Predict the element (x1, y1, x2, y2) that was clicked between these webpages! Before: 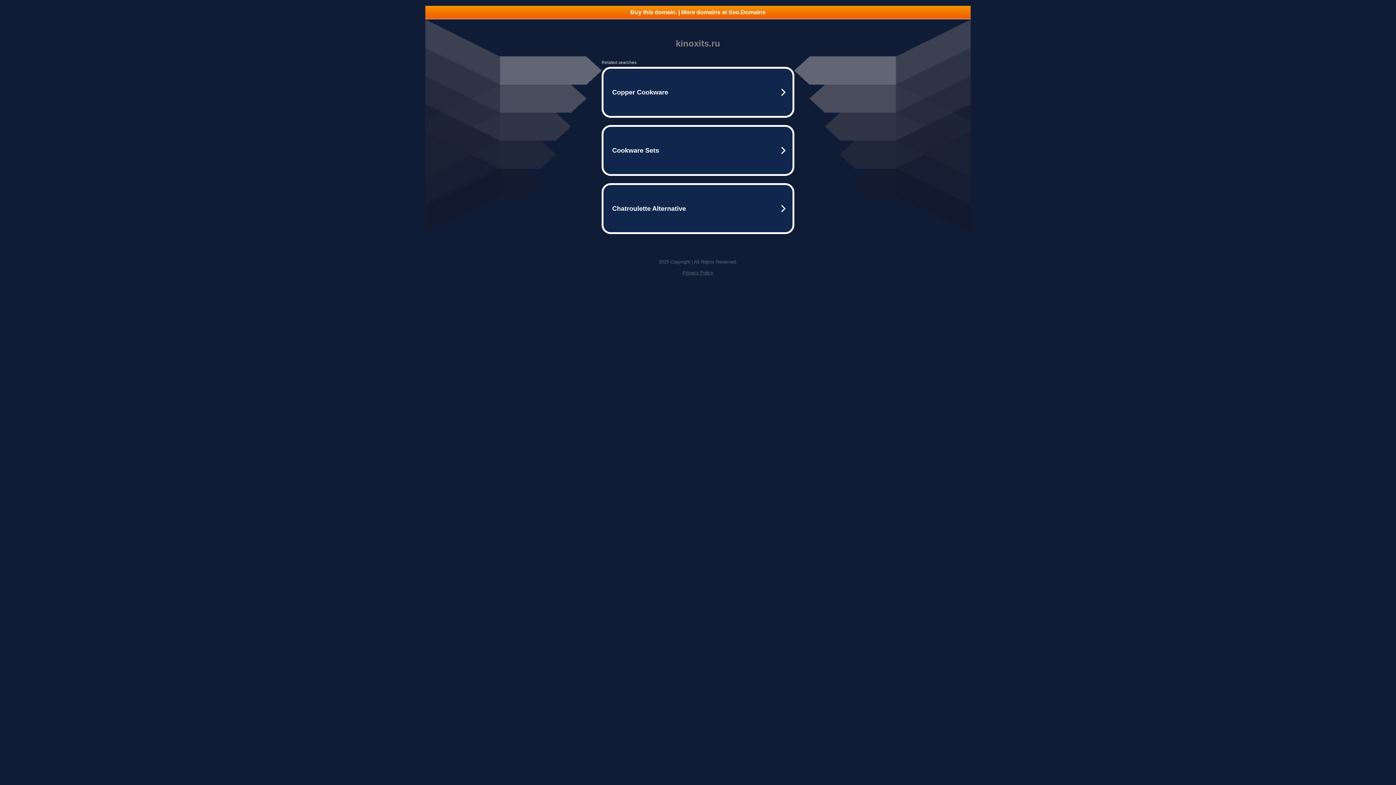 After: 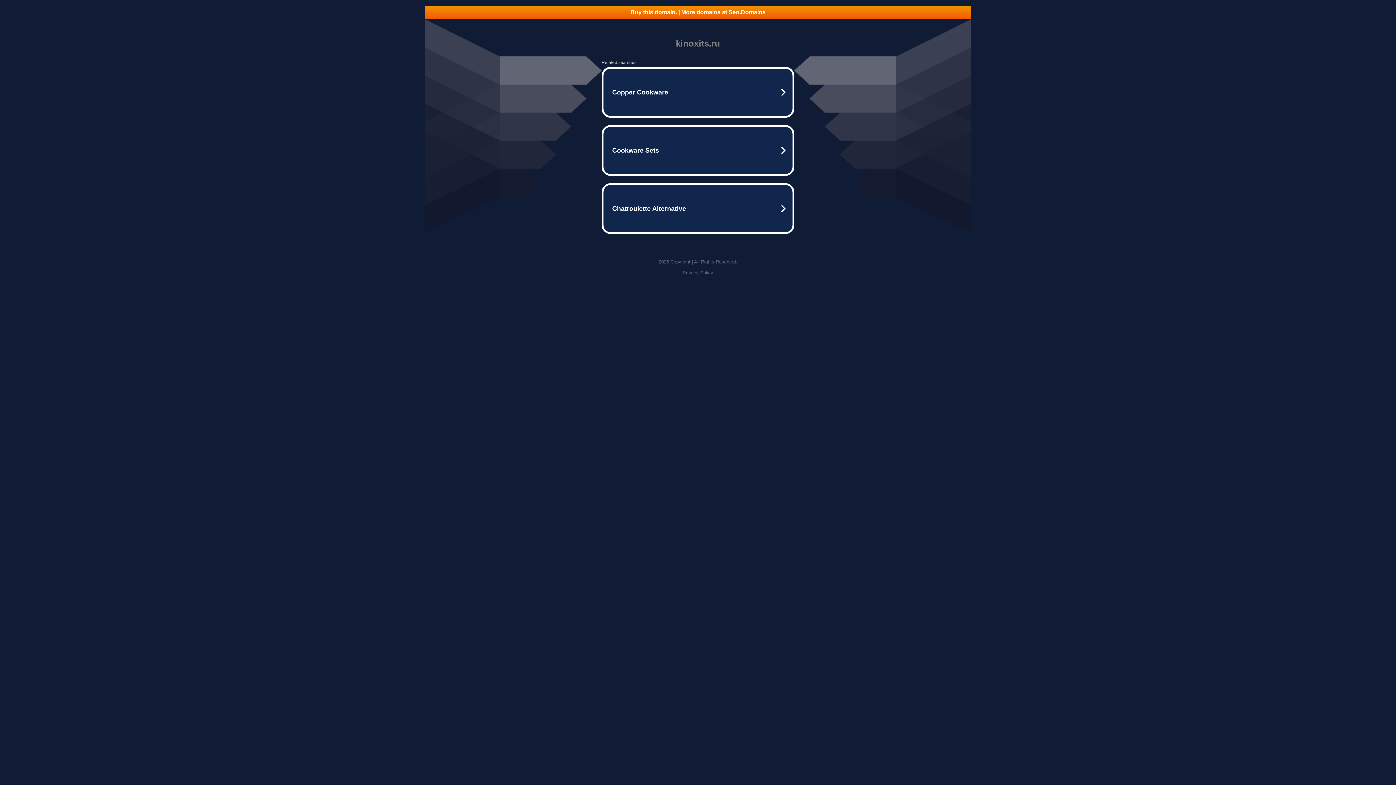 Action: label: Privacy Policy bbox: (682, 270, 713, 275)